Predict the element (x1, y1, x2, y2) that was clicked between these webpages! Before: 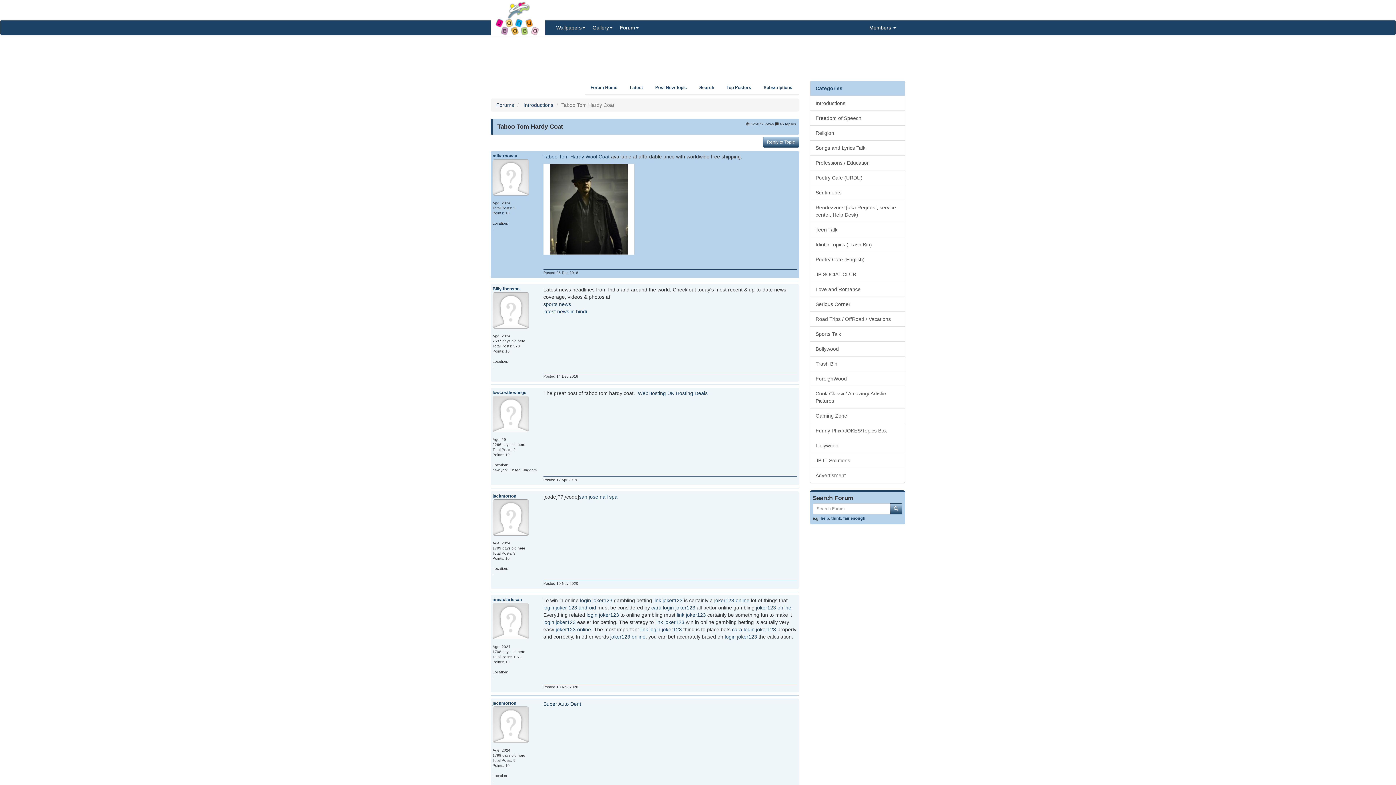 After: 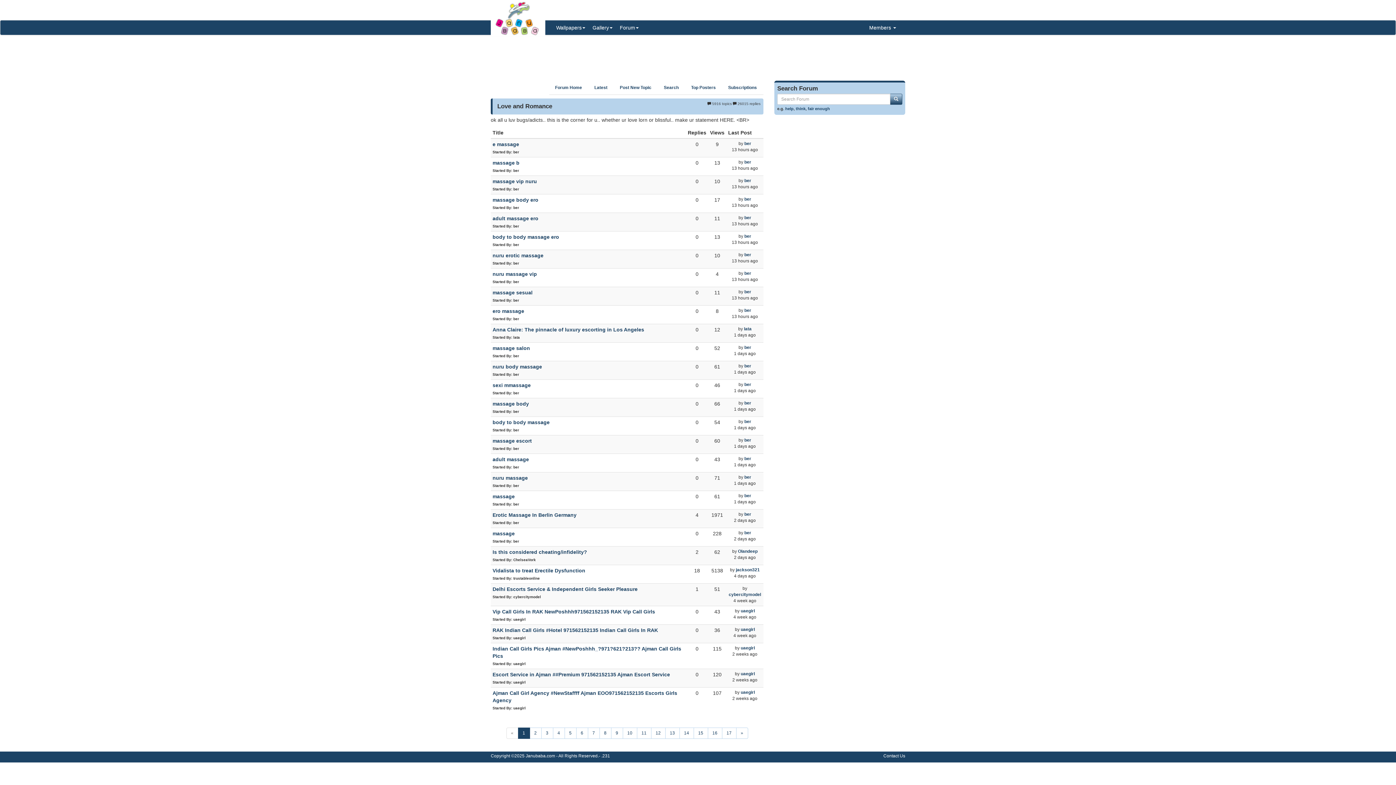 Action: label: Love and Romance bbox: (810, 281, 905, 297)